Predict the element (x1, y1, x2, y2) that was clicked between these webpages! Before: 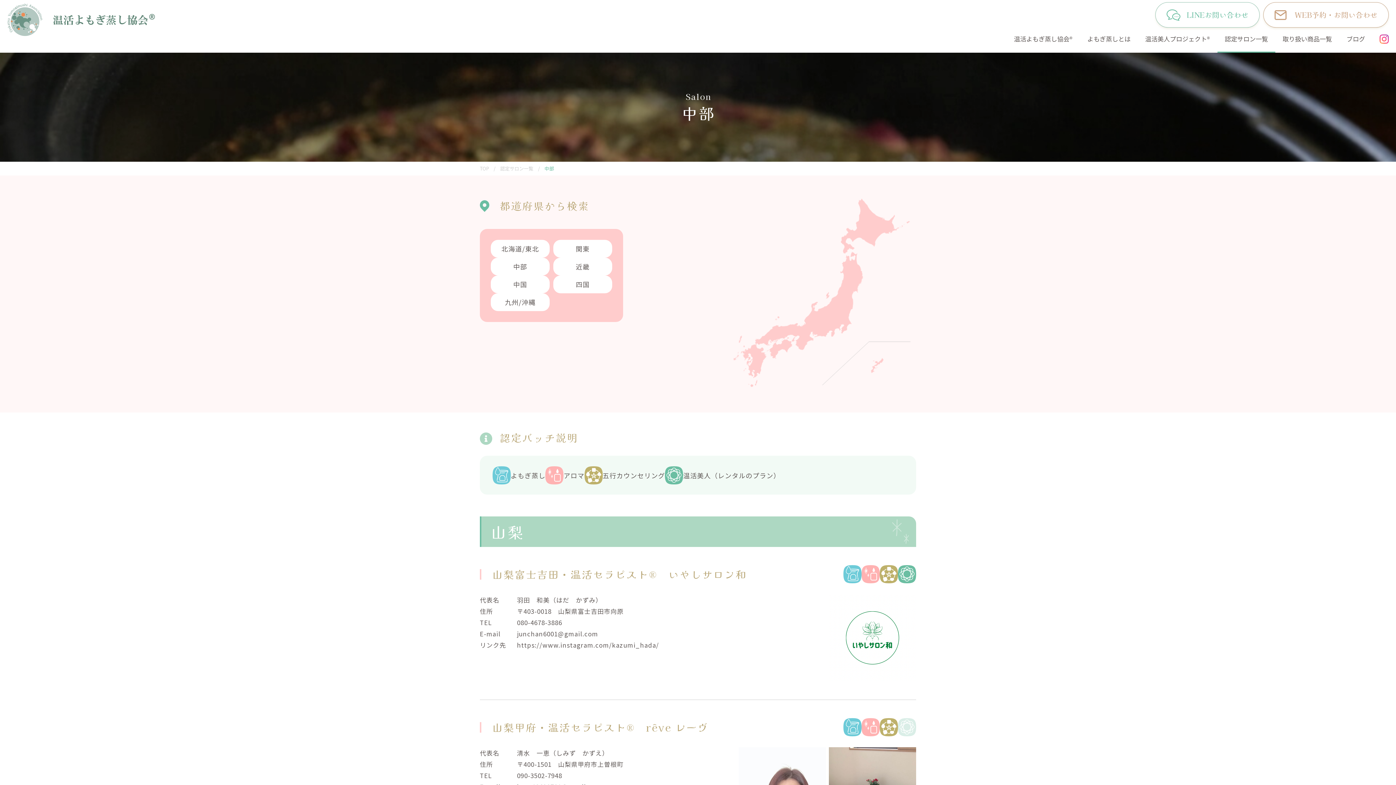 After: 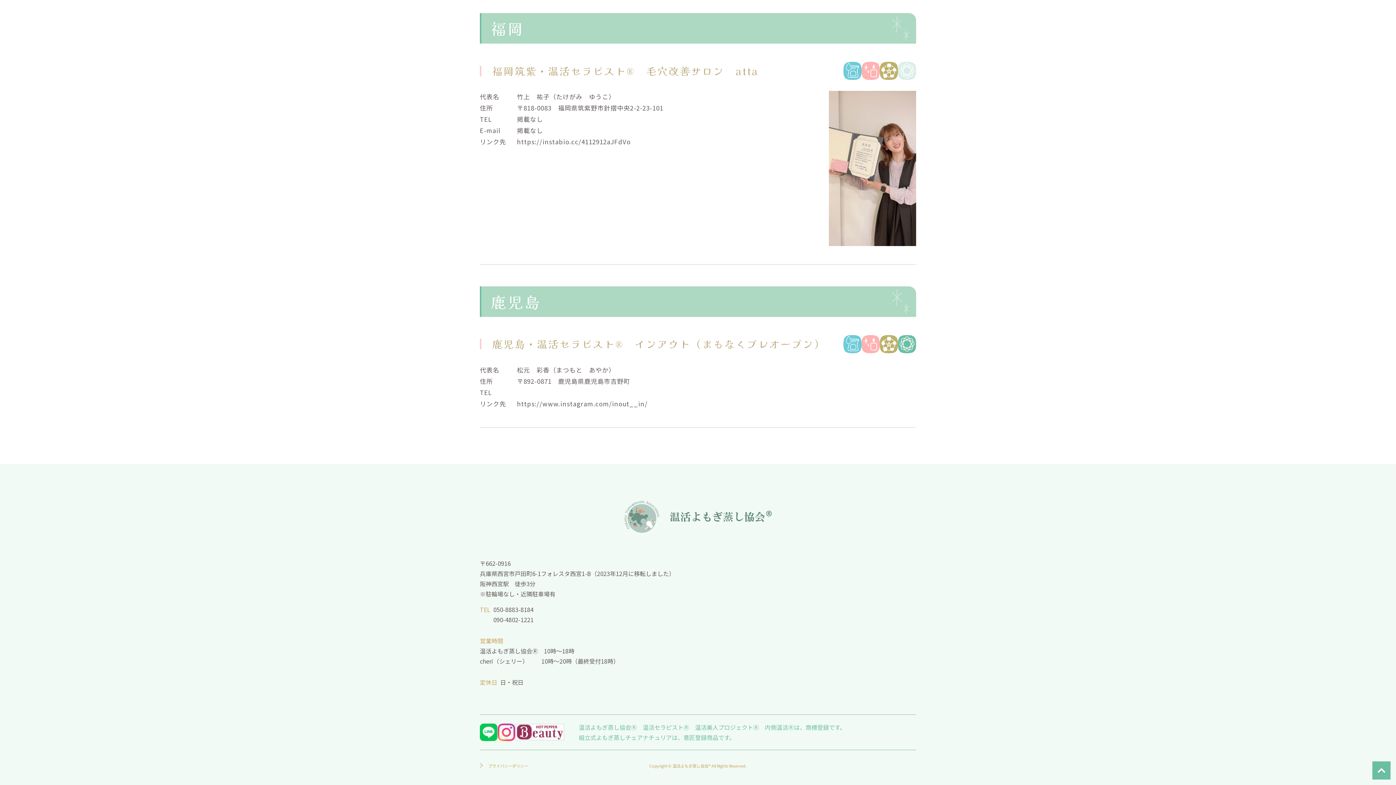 Action: label: 九州/沖縄 bbox: (490, 293, 549, 311)